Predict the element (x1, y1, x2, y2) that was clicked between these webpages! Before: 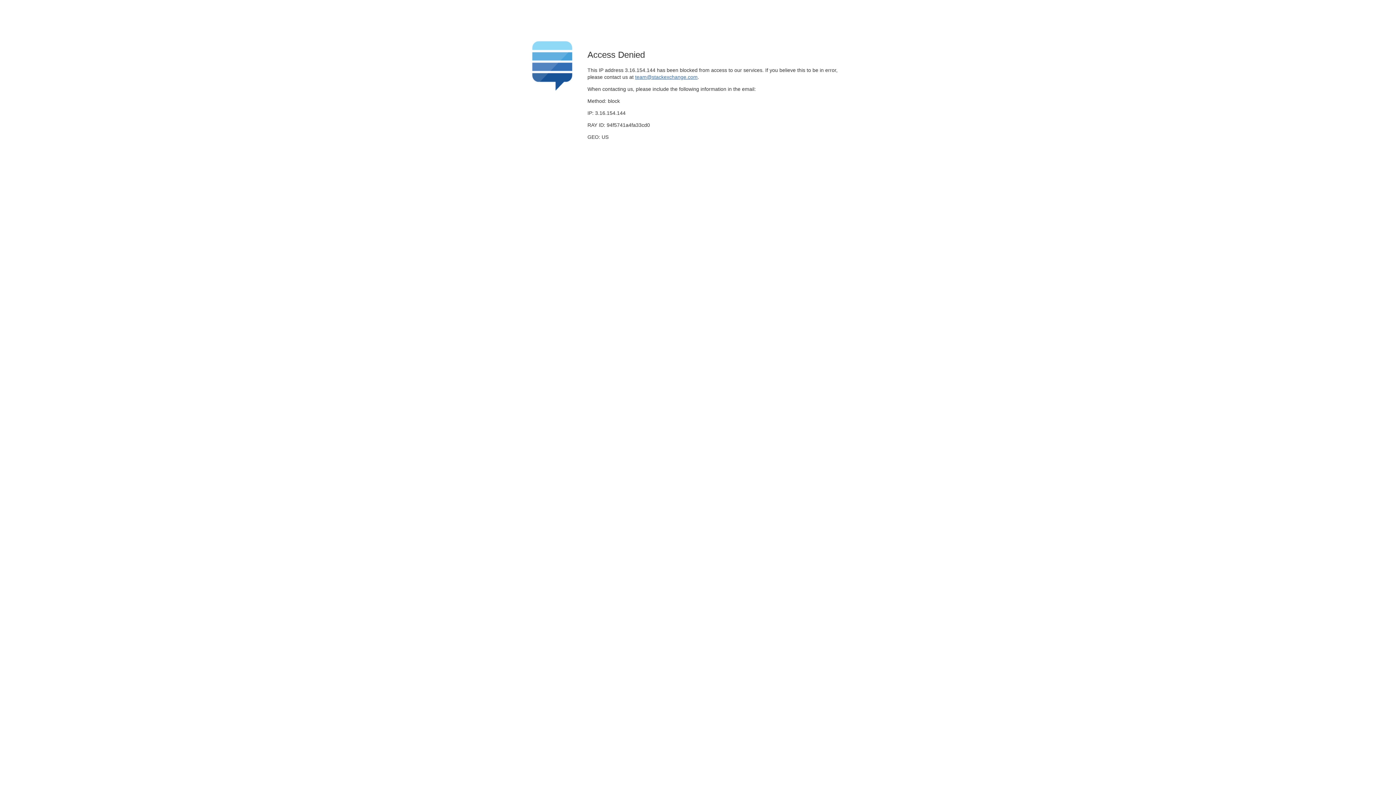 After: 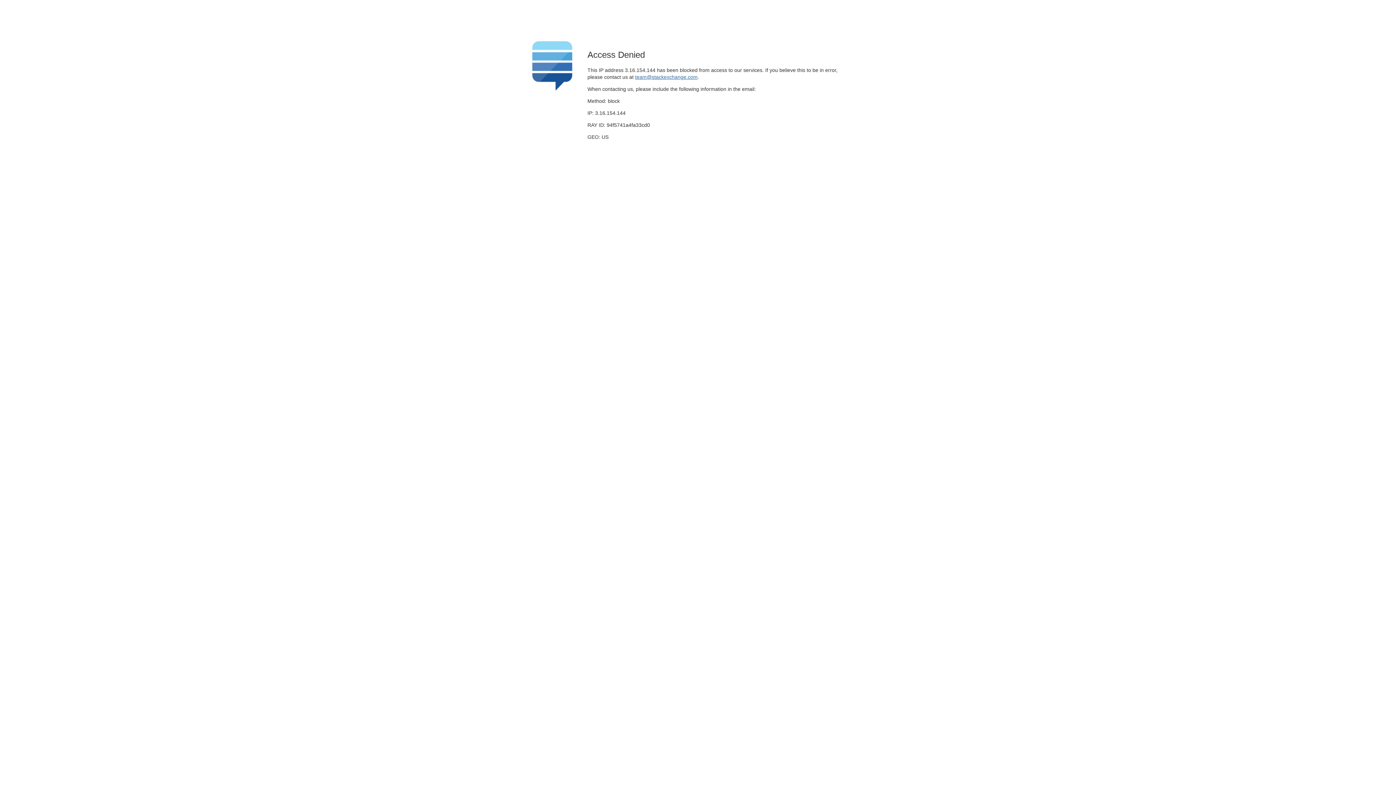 Action: bbox: (635, 74, 697, 79) label: team@stackexchange.com